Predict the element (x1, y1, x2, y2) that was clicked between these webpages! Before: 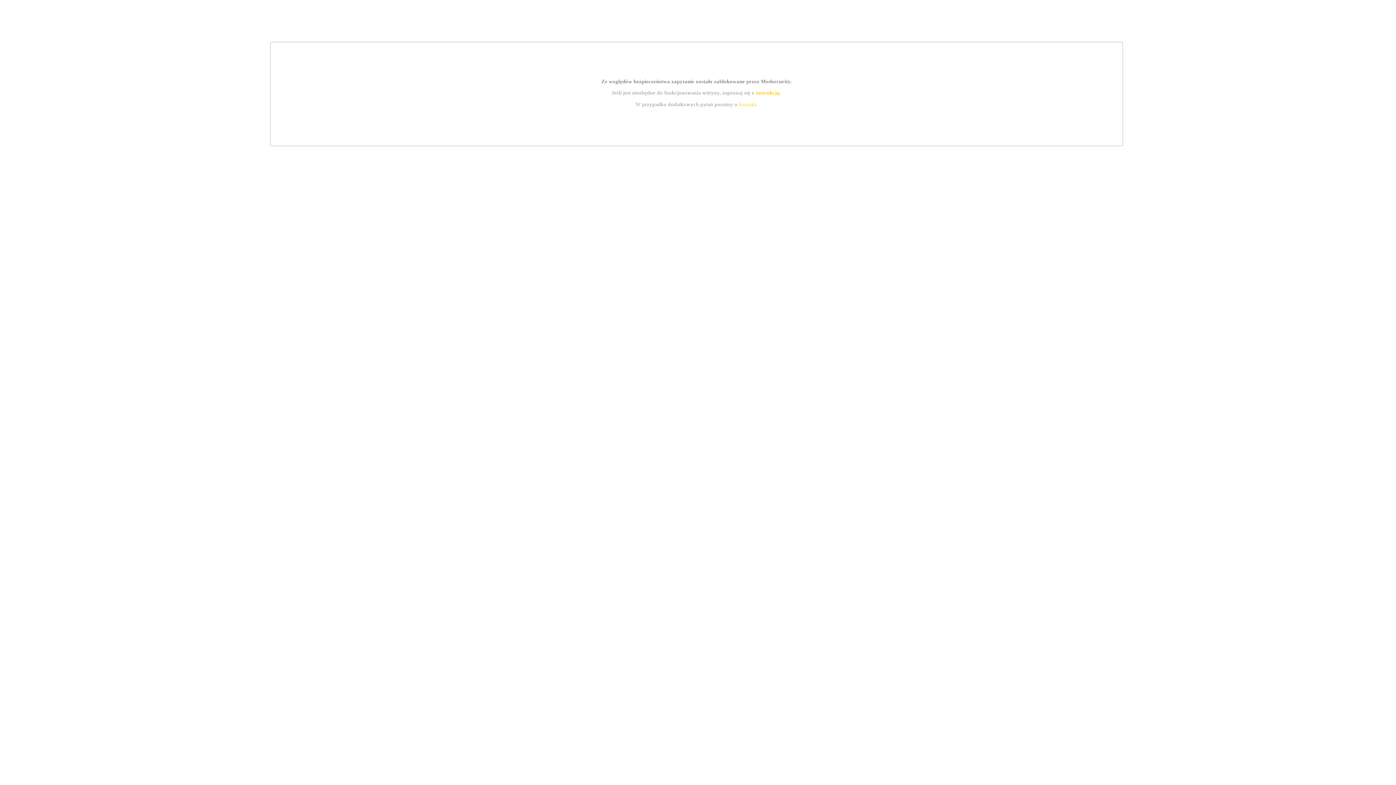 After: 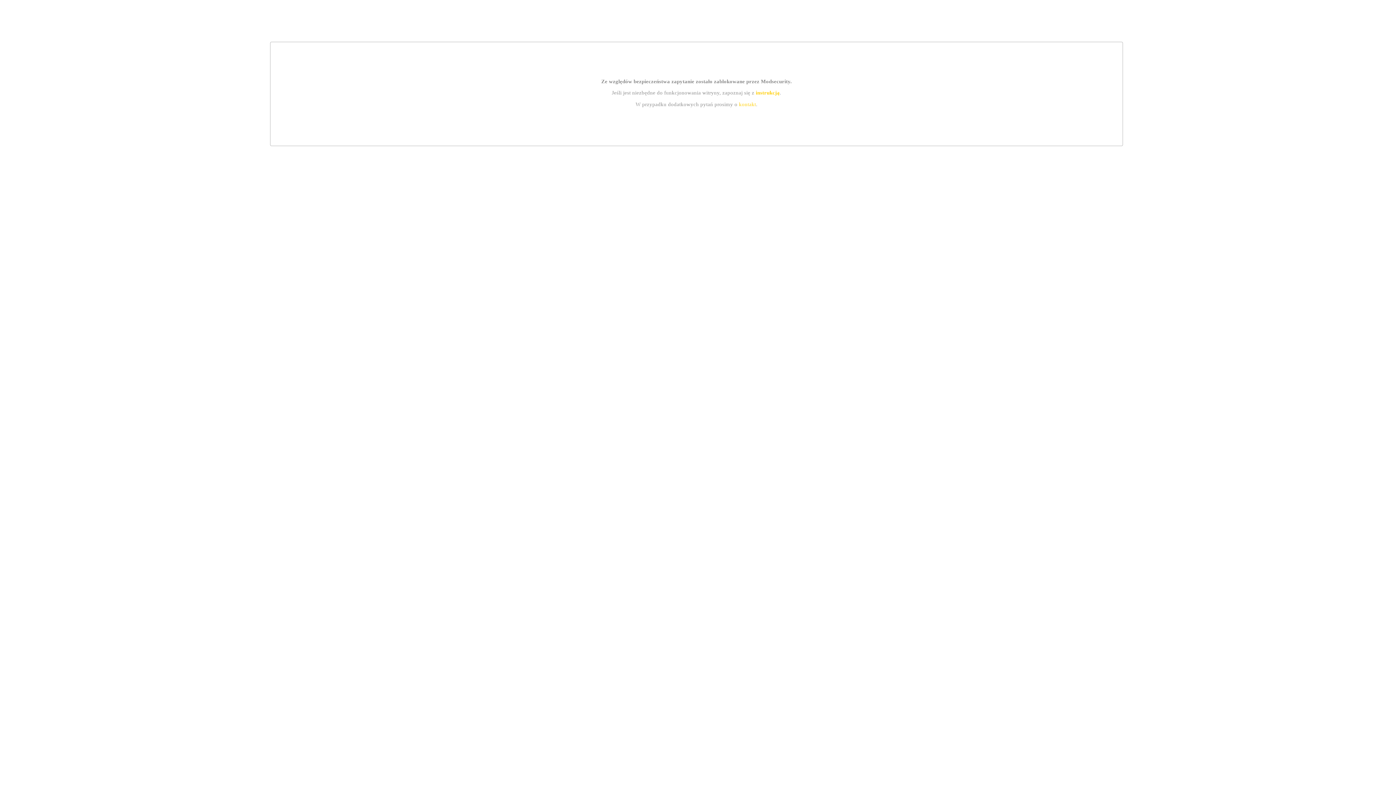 Action: label: kontakt bbox: (739, 101, 756, 107)